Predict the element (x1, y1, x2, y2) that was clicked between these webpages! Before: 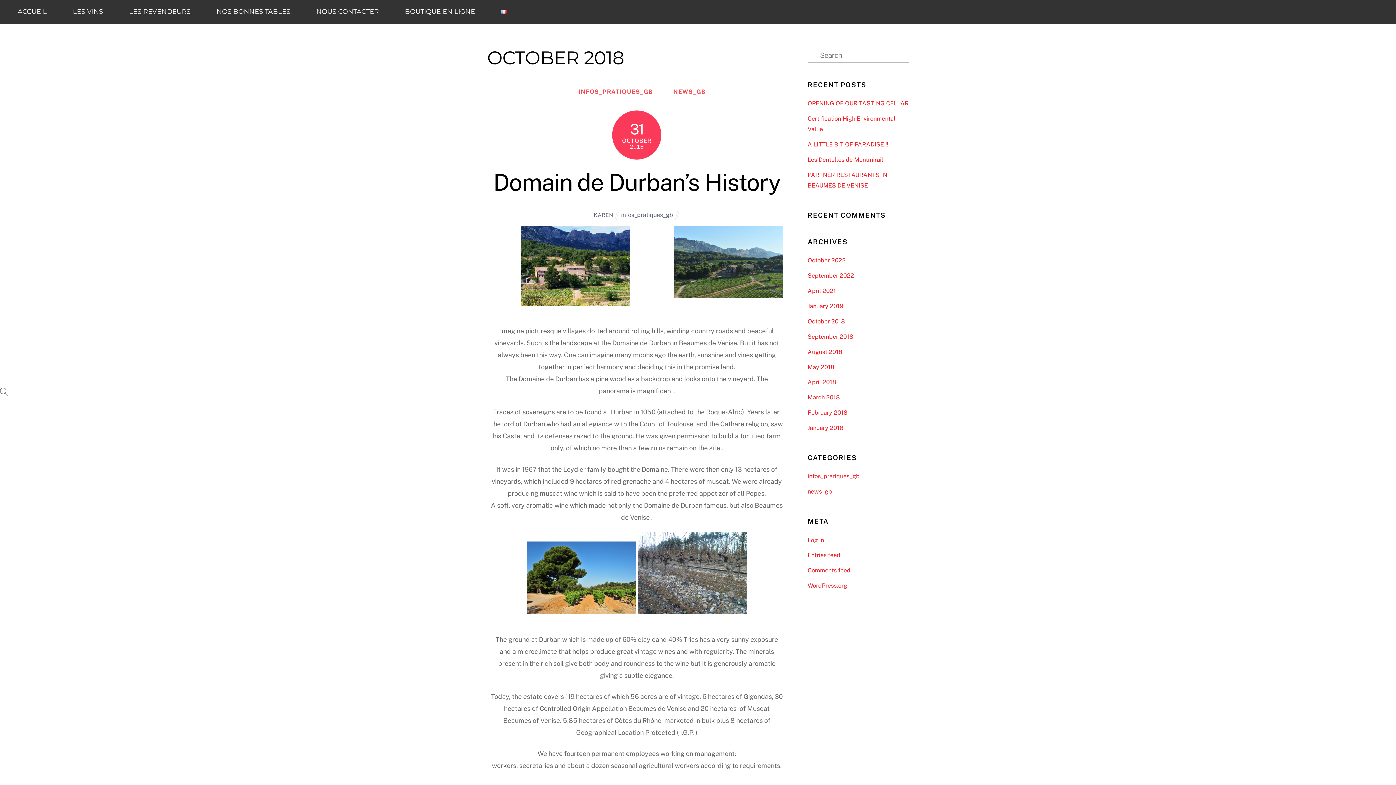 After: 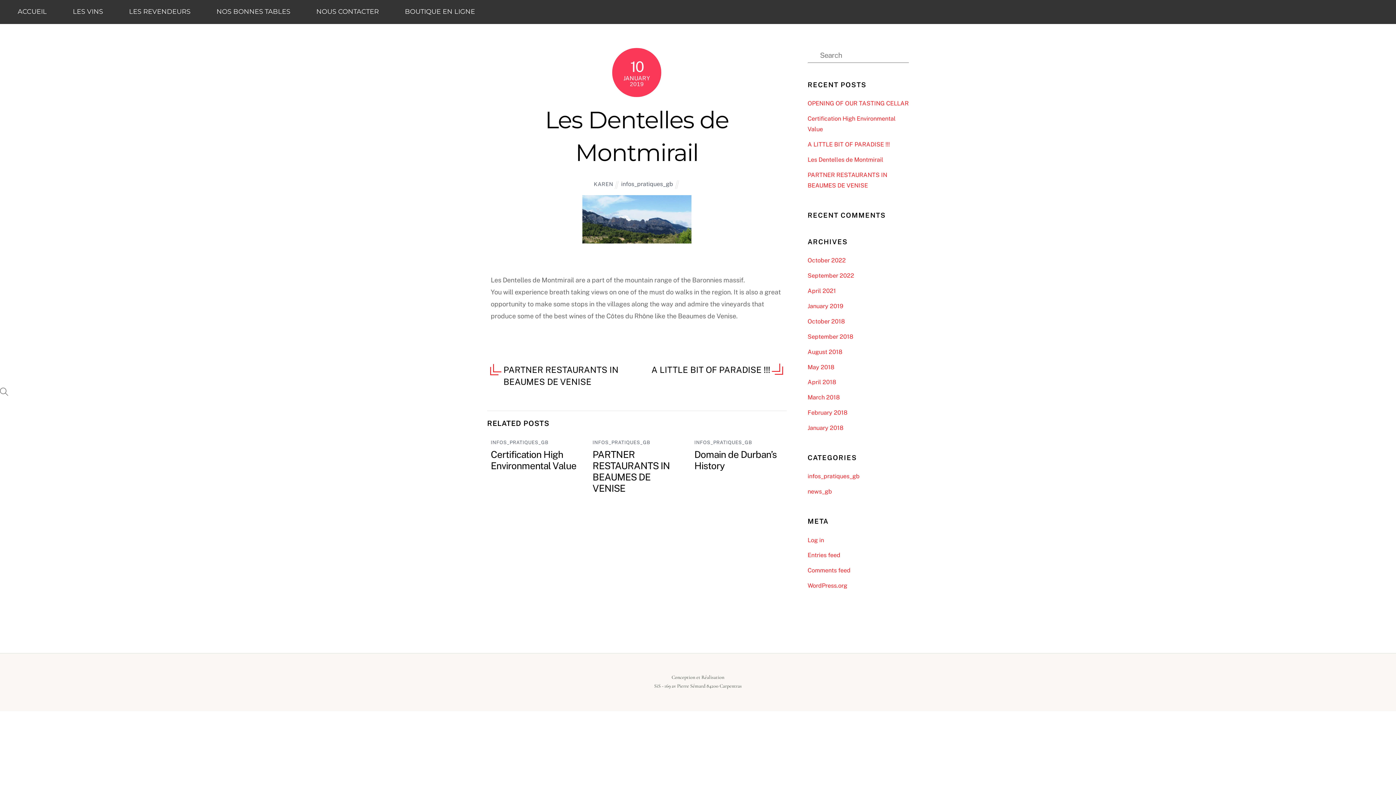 Action: bbox: (807, 156, 883, 163) label: Les Dentelles de Montmirail